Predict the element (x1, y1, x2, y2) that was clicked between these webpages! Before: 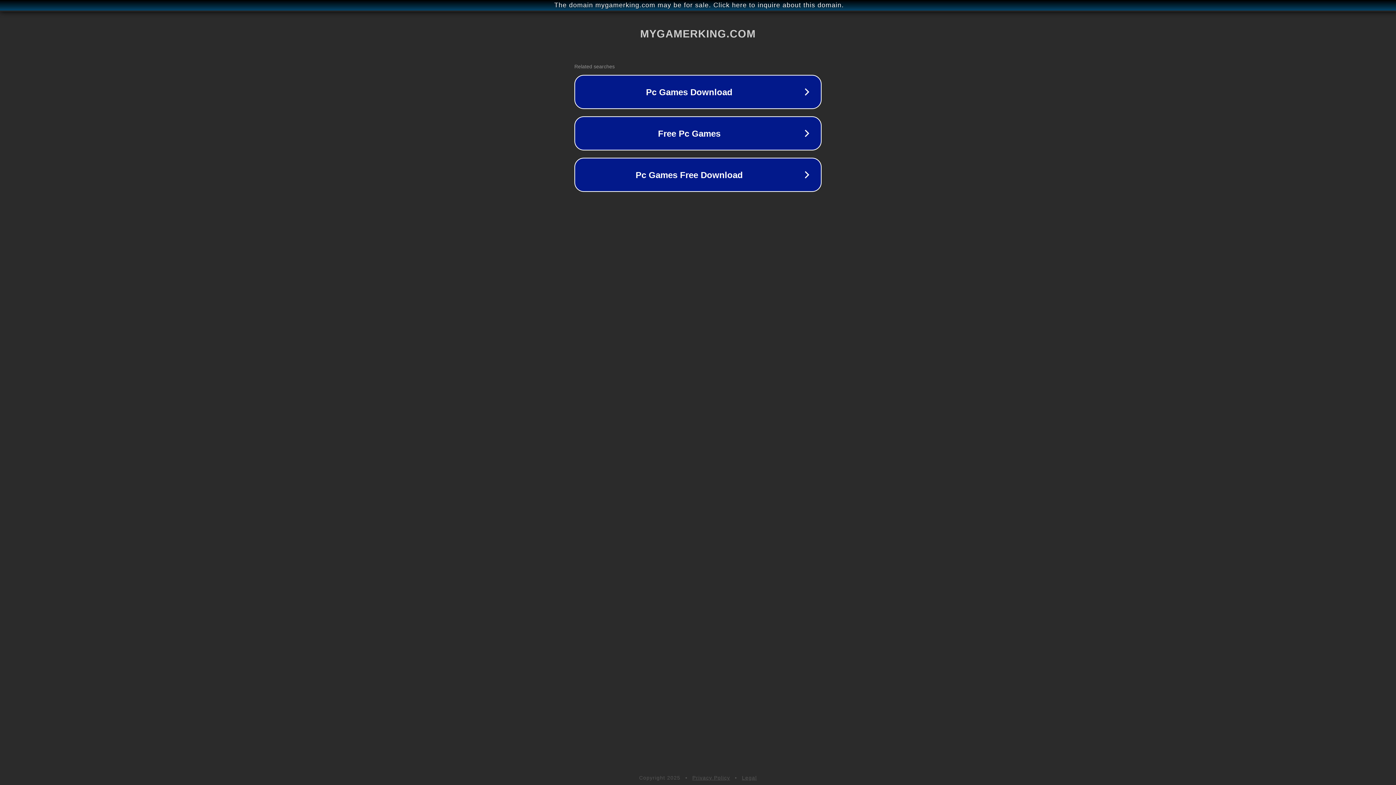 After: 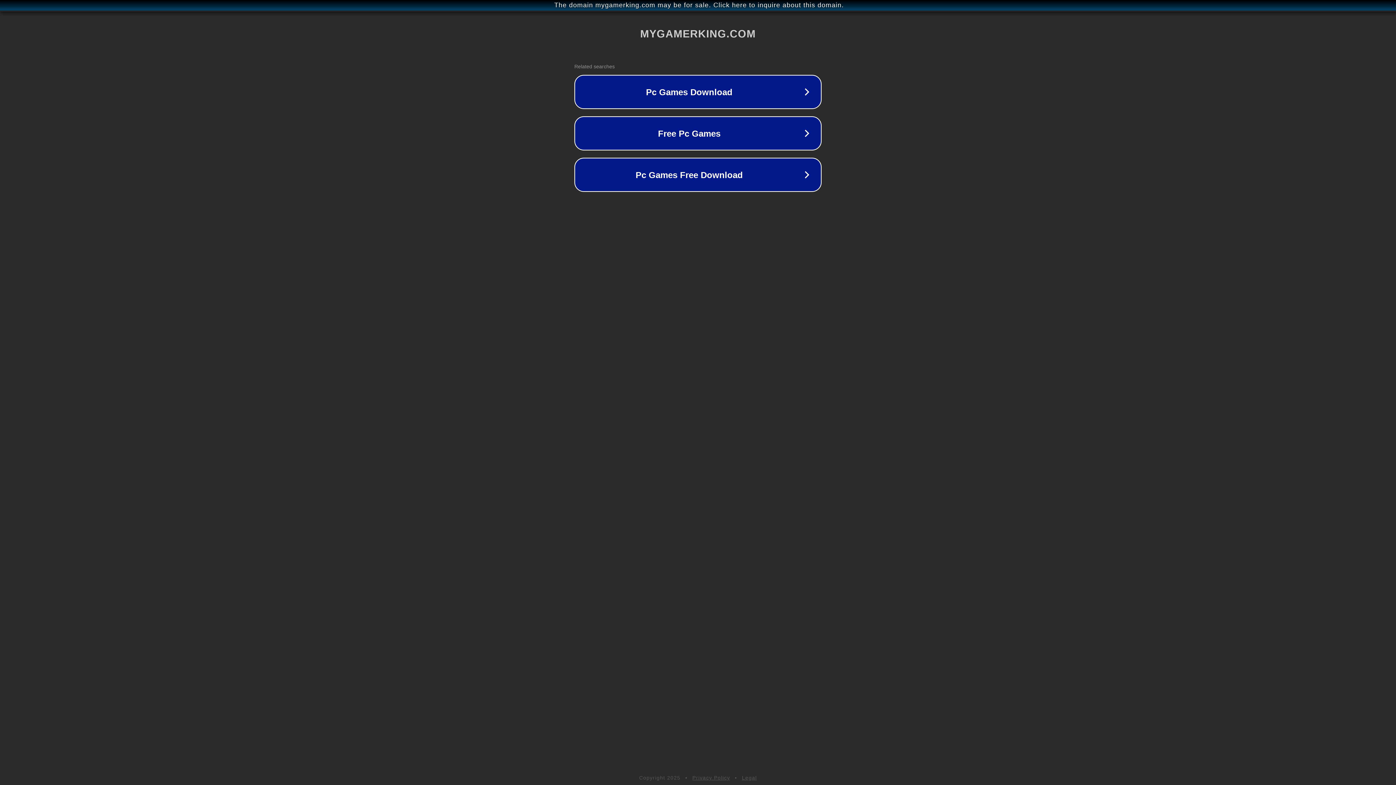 Action: label: Privacy Policy bbox: (692, 775, 730, 781)